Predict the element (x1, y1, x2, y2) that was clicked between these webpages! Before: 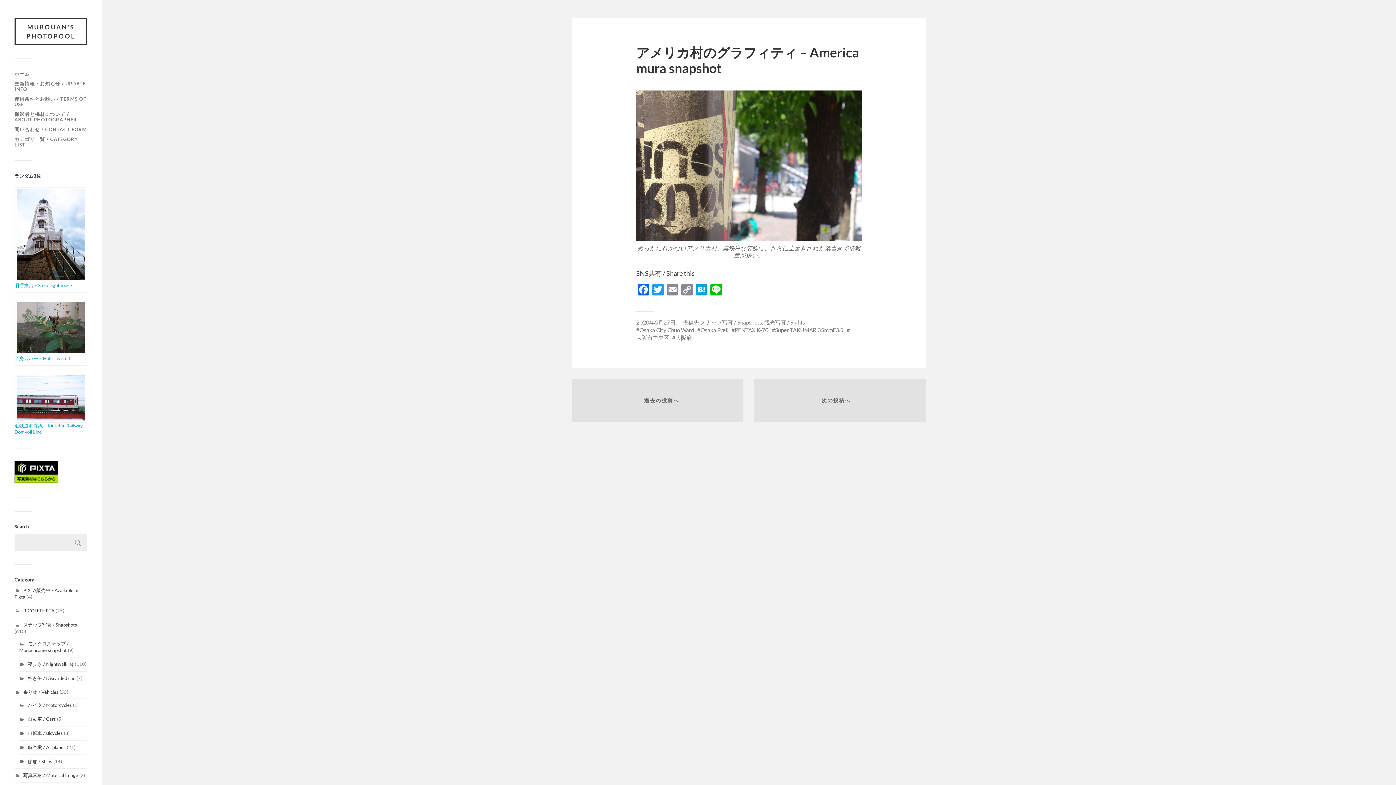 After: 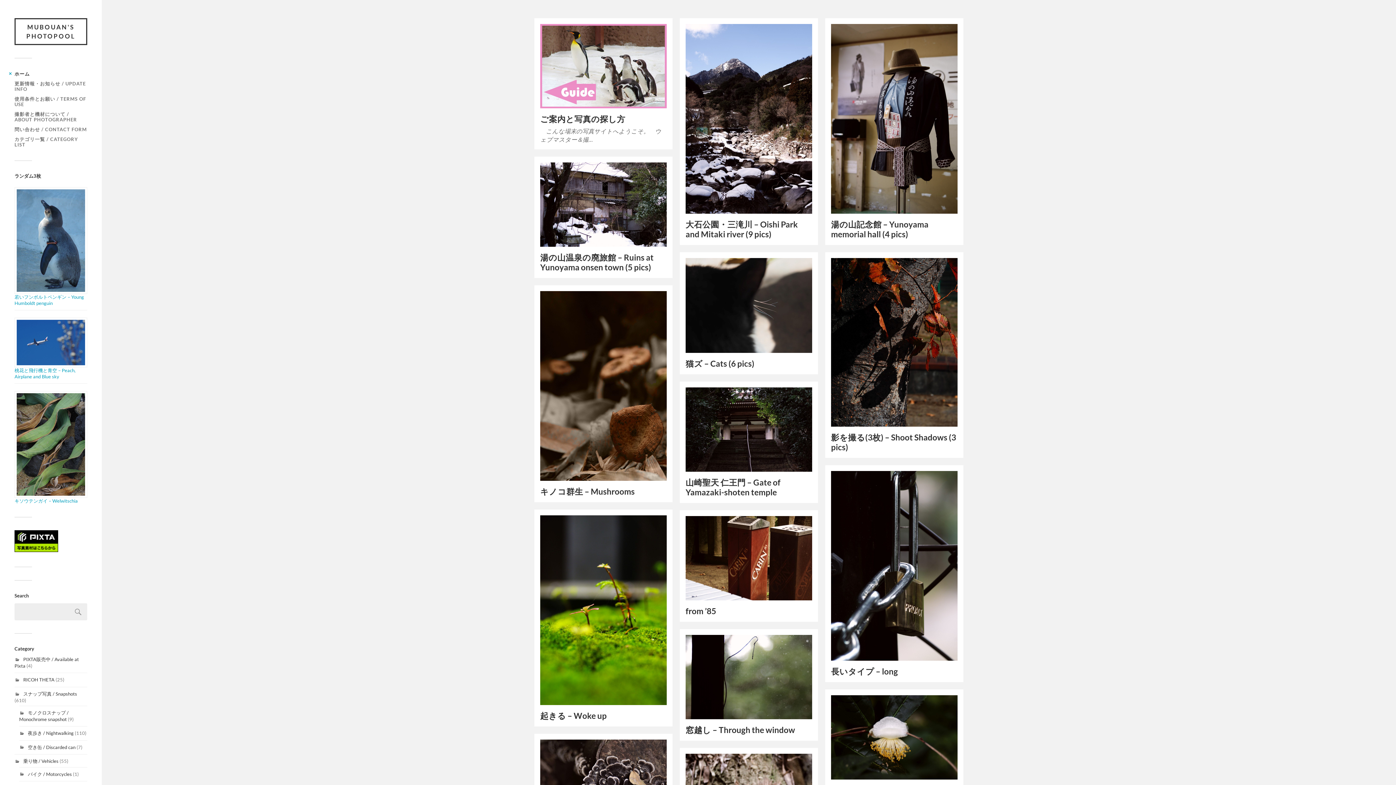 Action: bbox: (14, 18, 87, 45) label: MUBOUAN'S PHOTOPOOL